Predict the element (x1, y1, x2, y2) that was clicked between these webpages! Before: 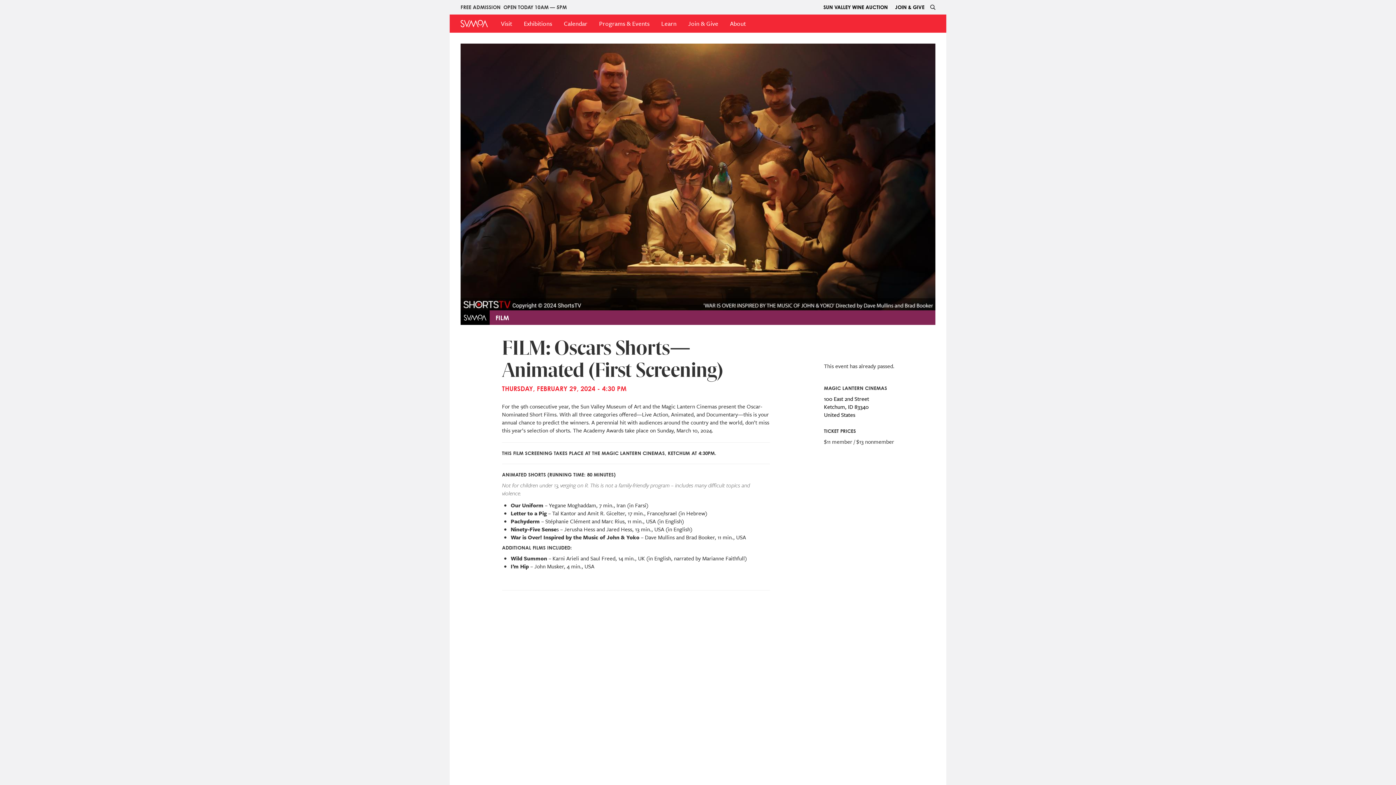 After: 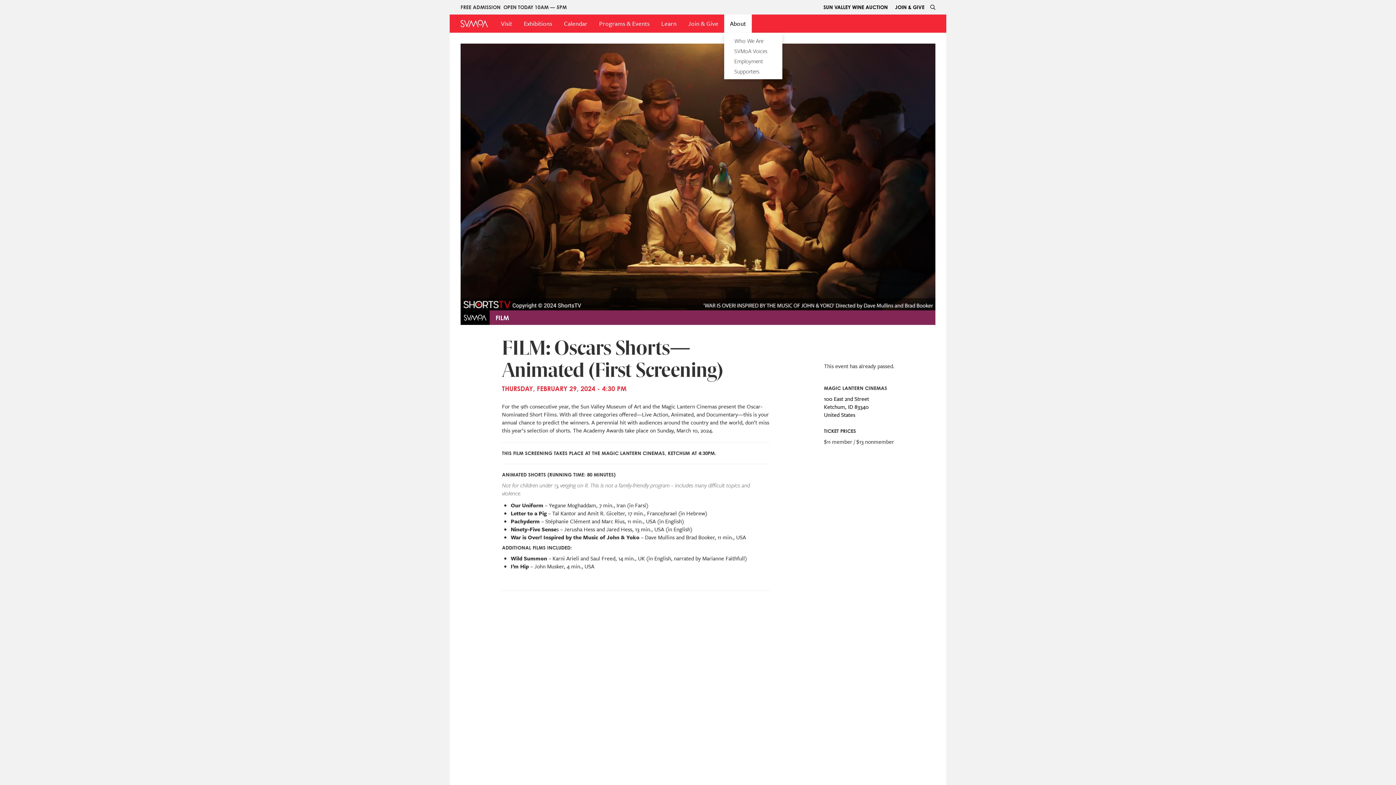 Action: label: About bbox: (730, 14, 746, 32)